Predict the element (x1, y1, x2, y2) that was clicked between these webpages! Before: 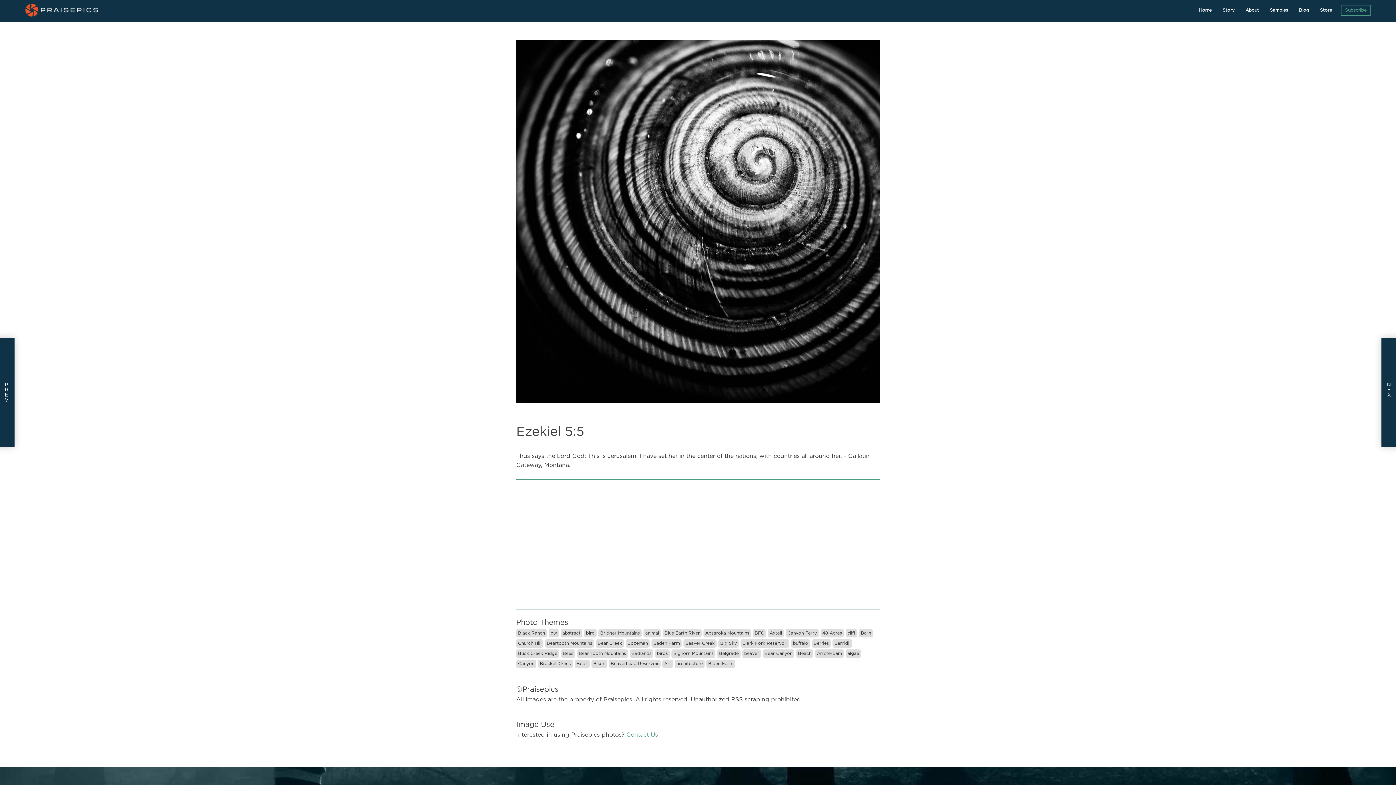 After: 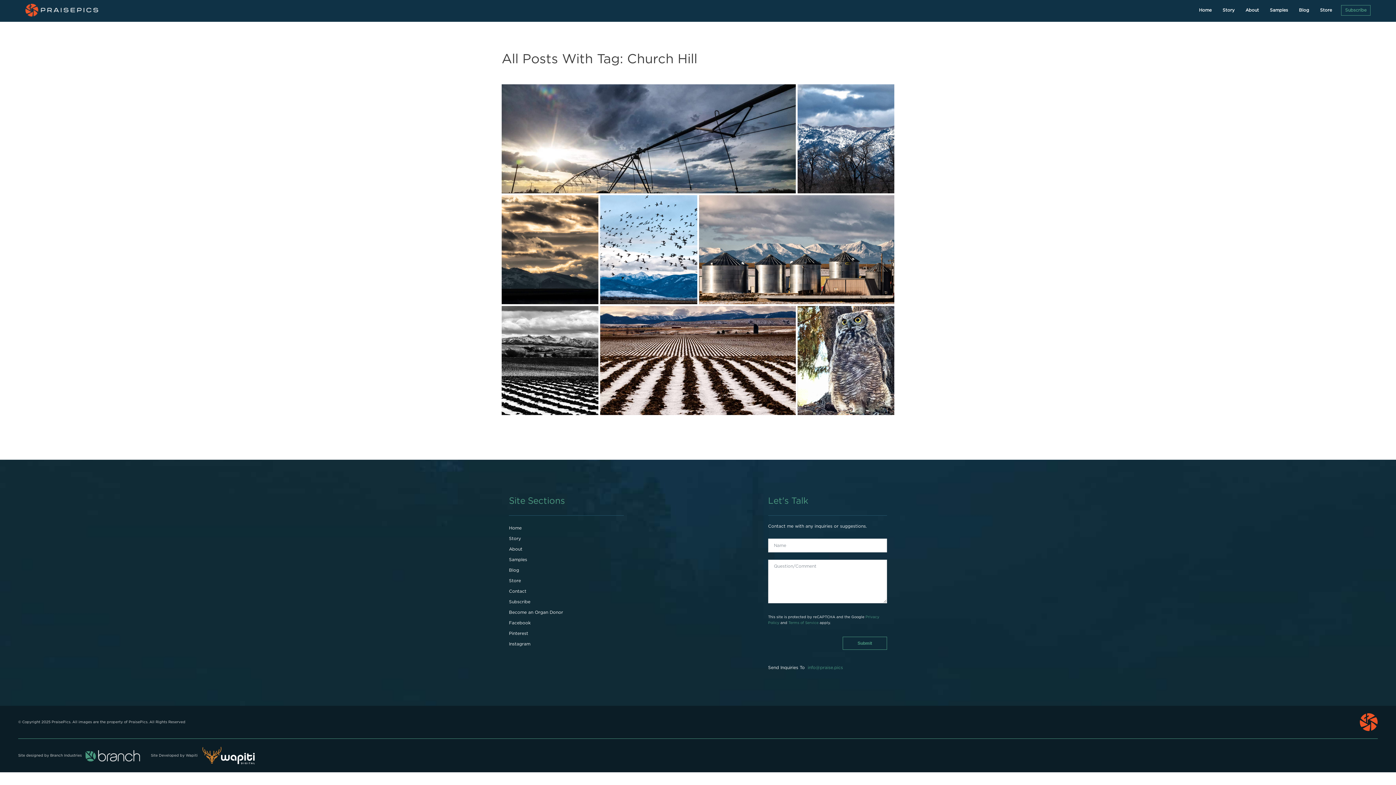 Action: bbox: (516, 639, 543, 648) label: Church Hill